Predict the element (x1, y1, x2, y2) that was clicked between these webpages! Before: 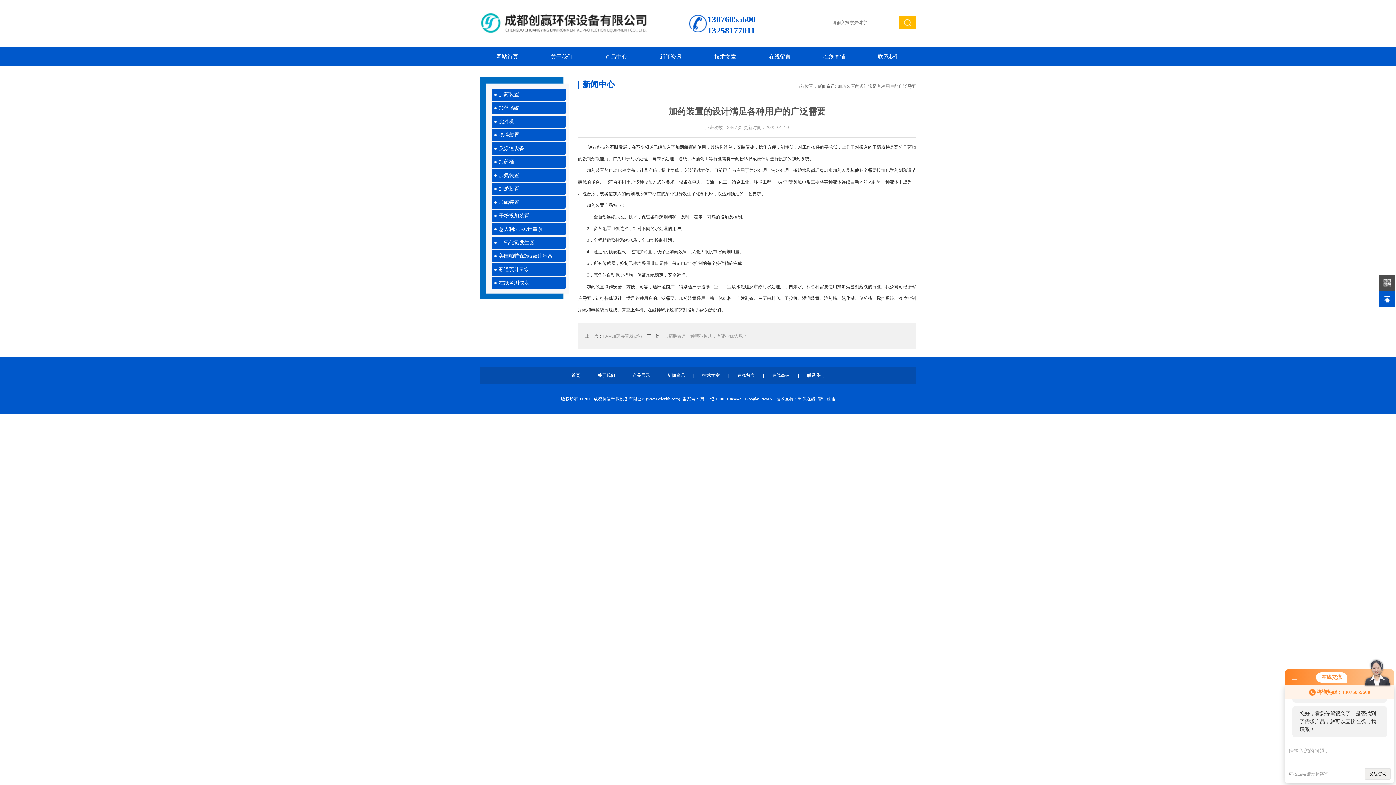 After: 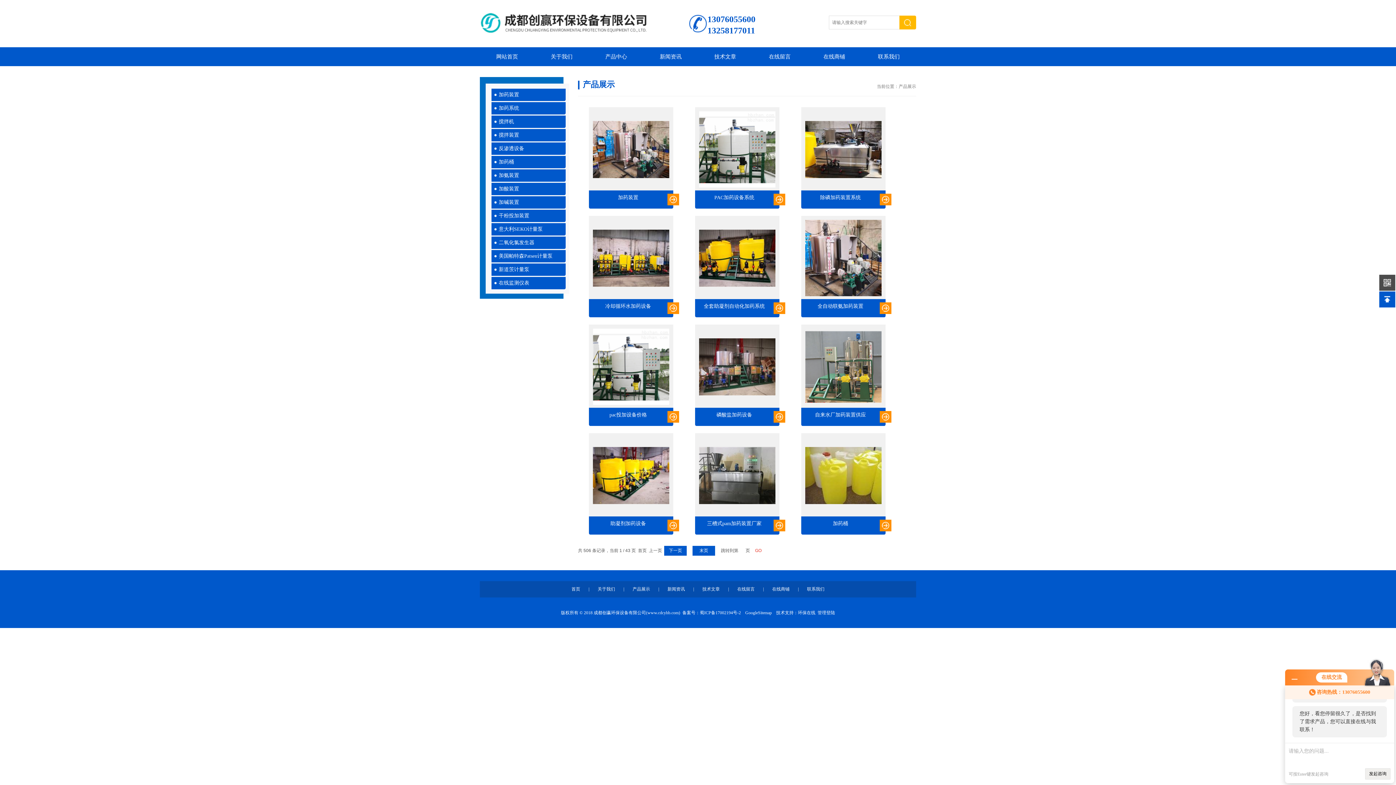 Action: label: 产品展示 bbox: (632, 367, 650, 384)